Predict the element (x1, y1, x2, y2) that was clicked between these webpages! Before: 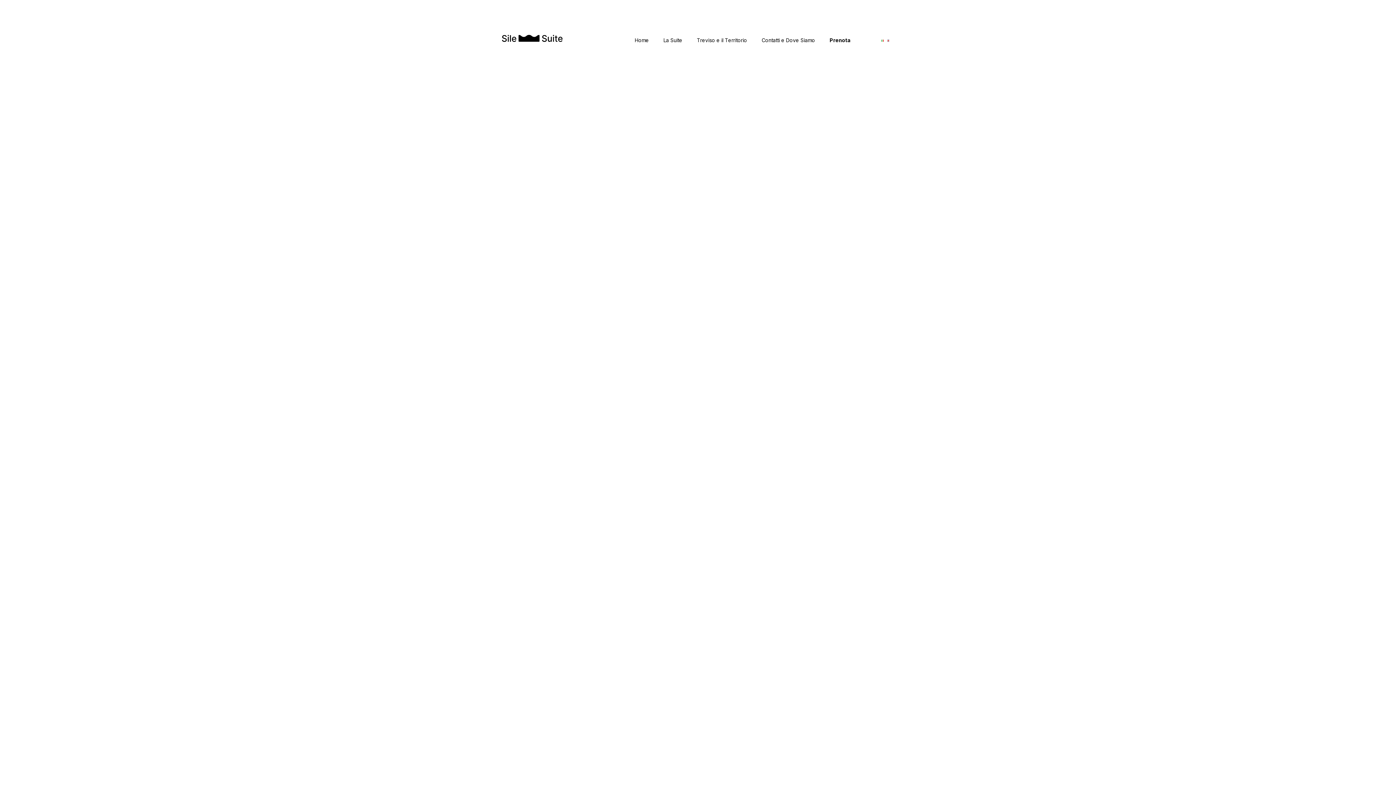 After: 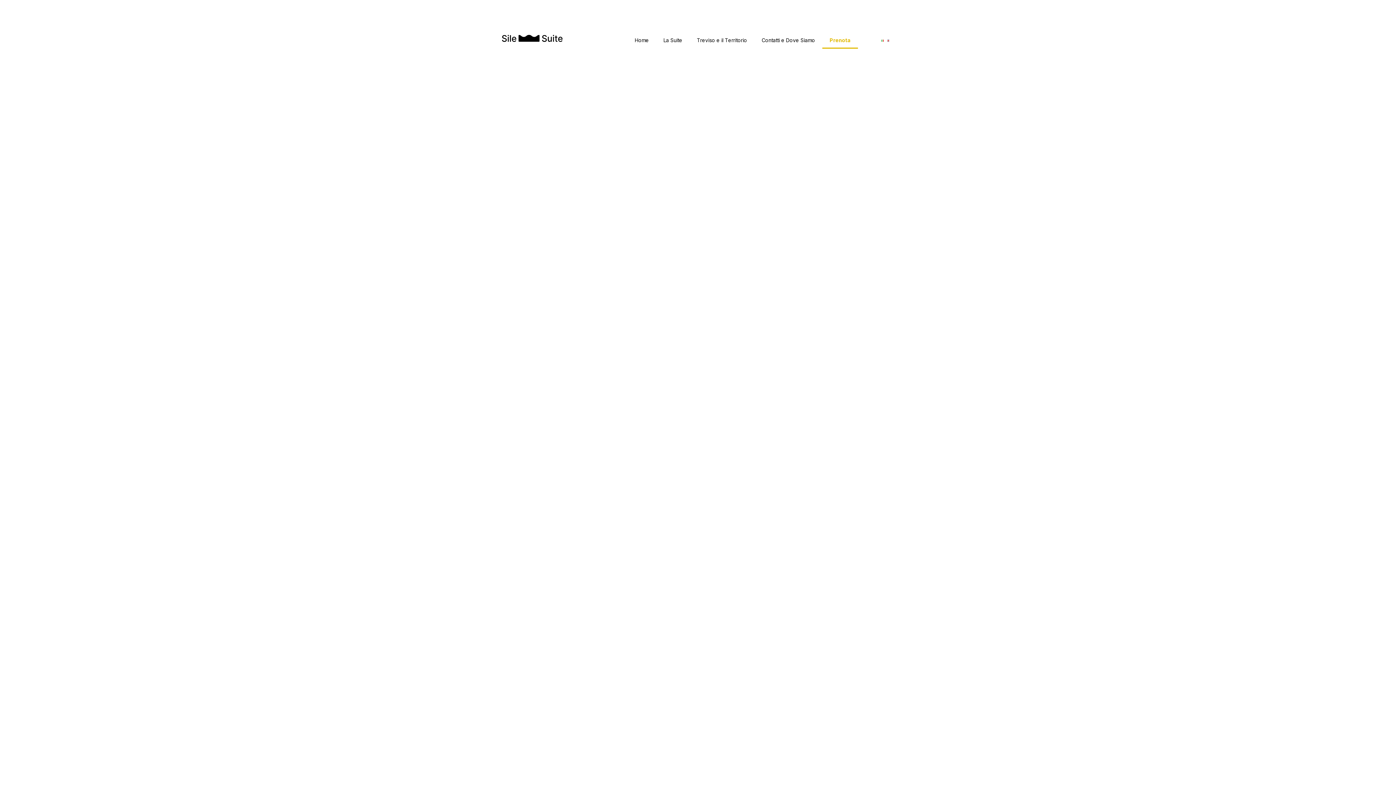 Action: bbox: (822, 31, 858, 48) label: Prenota